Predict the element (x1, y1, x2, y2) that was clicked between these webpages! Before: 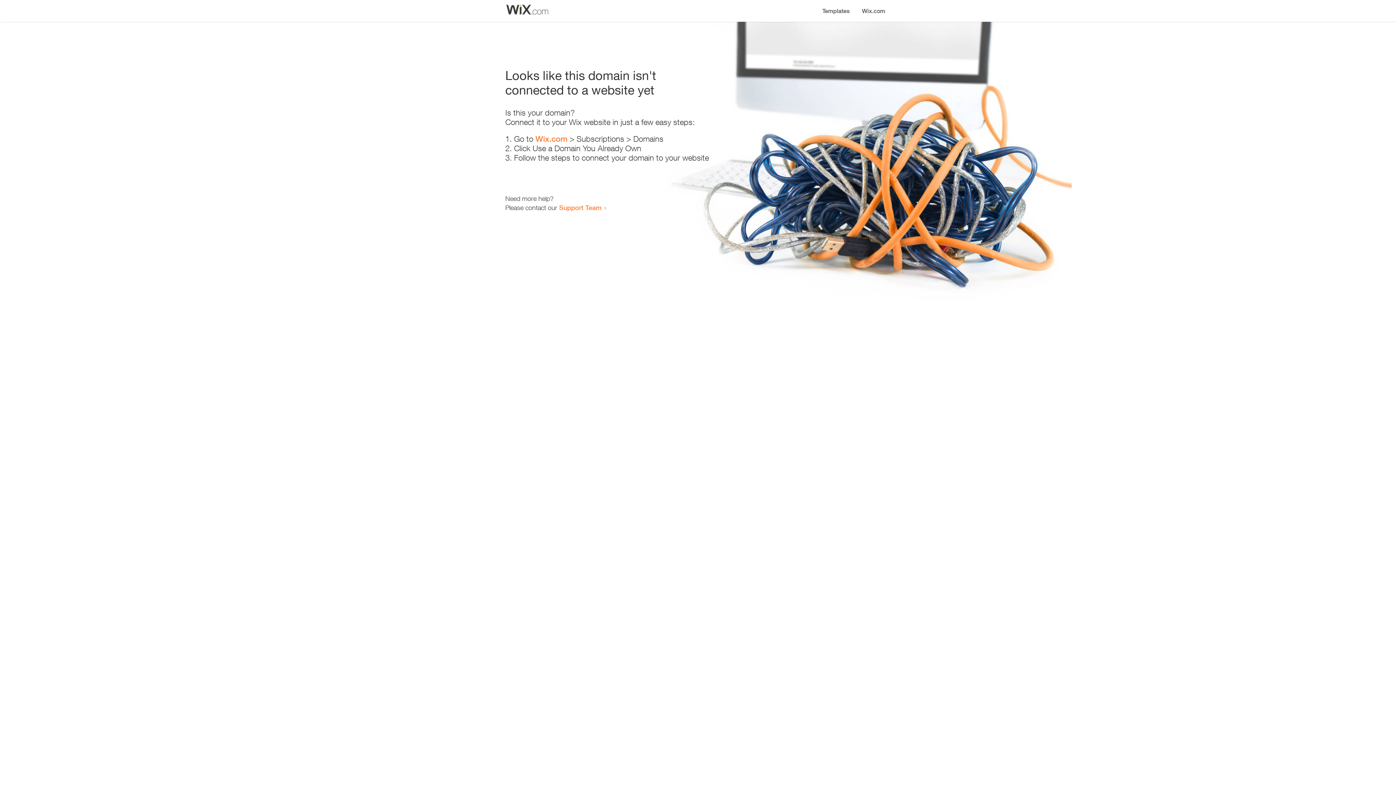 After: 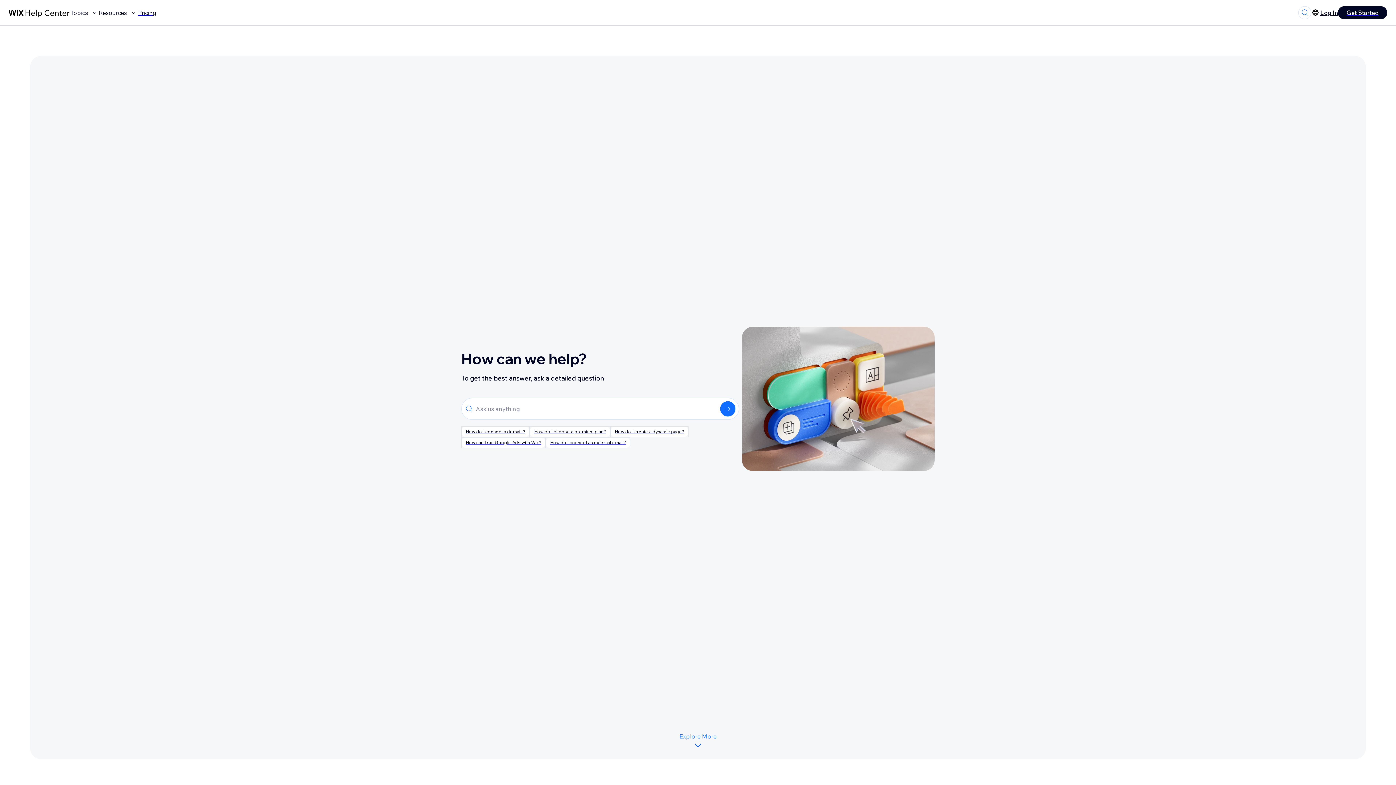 Action: bbox: (559, 203, 601, 211) label: Support Team